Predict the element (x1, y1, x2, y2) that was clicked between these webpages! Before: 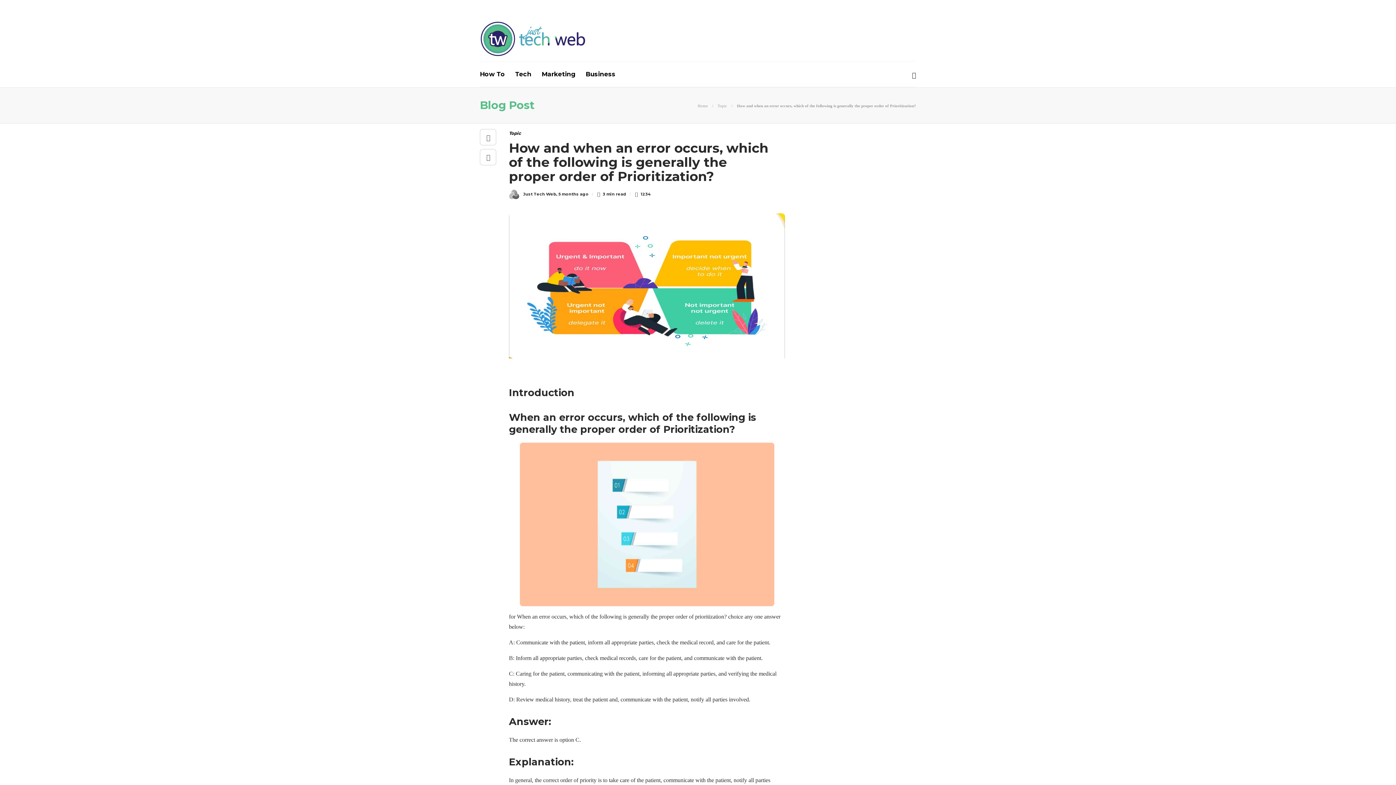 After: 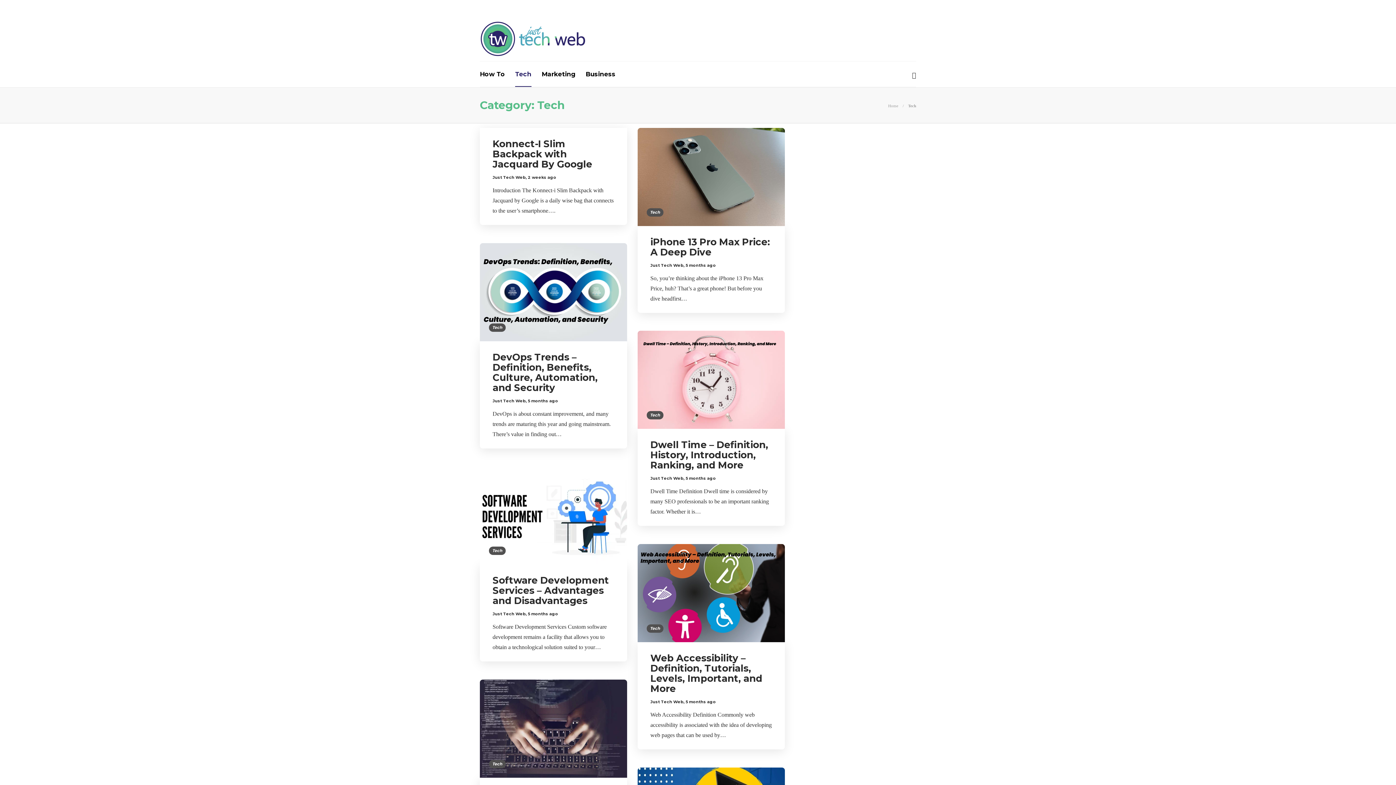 Action: label: Tech bbox: (515, 61, 531, 86)